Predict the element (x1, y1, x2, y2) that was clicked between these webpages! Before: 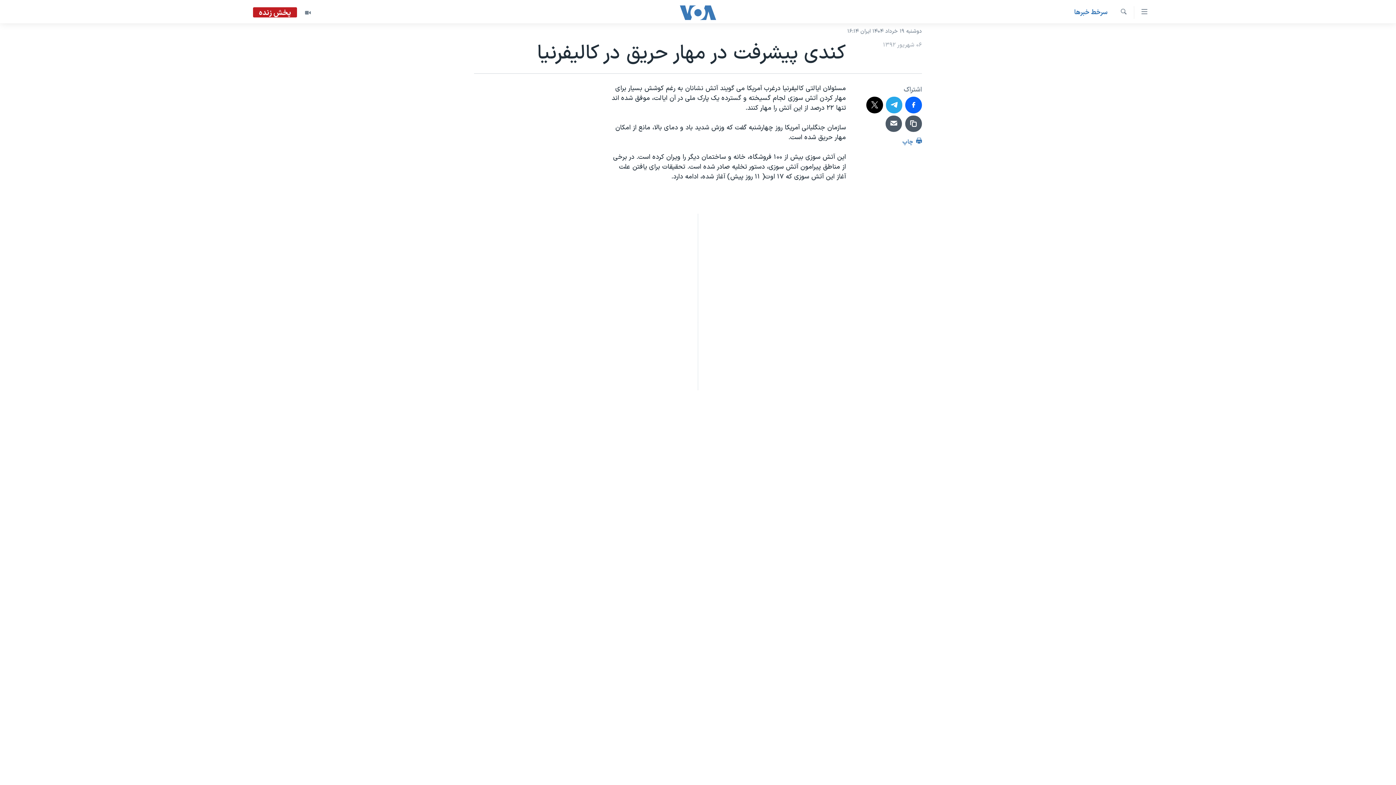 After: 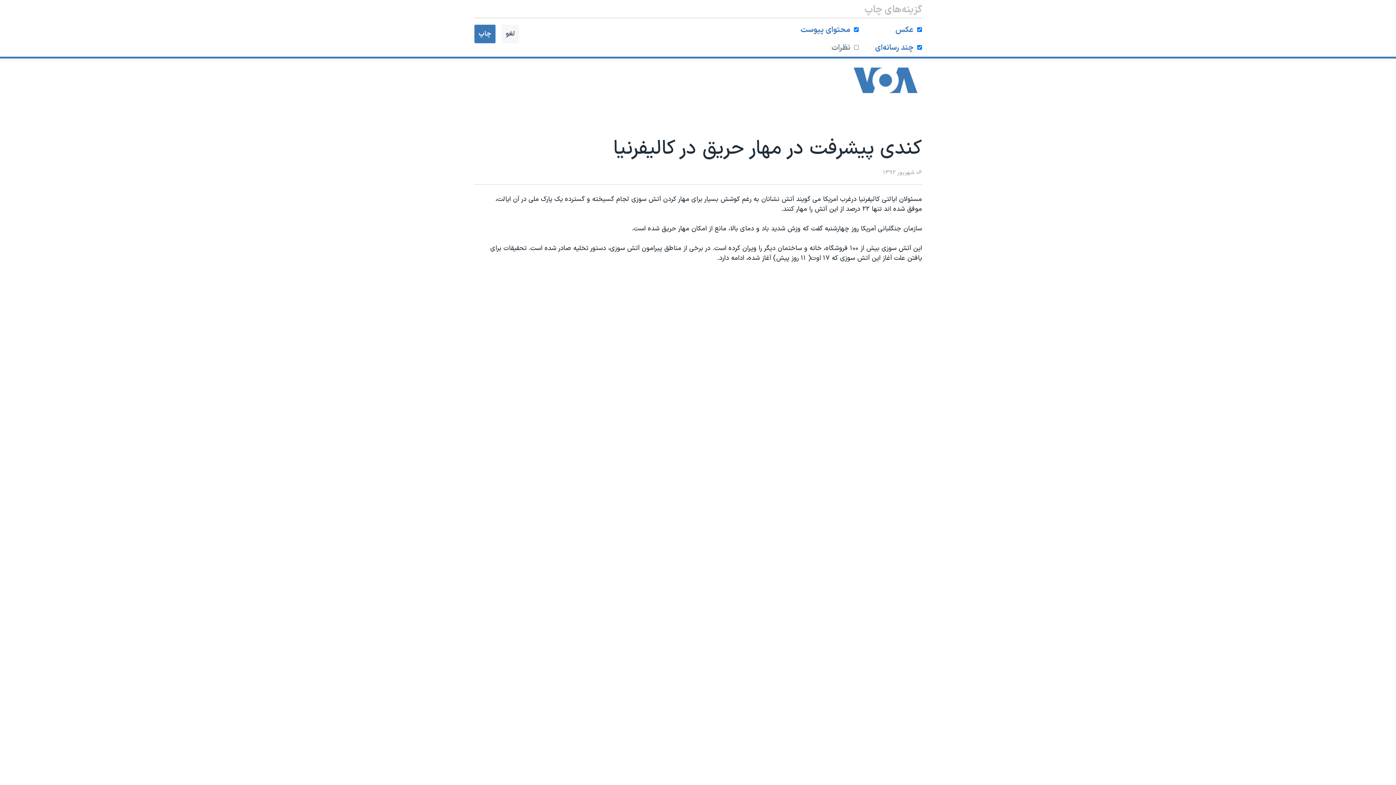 Action: bbox: (902, 136, 922, 150) label:  چاپ